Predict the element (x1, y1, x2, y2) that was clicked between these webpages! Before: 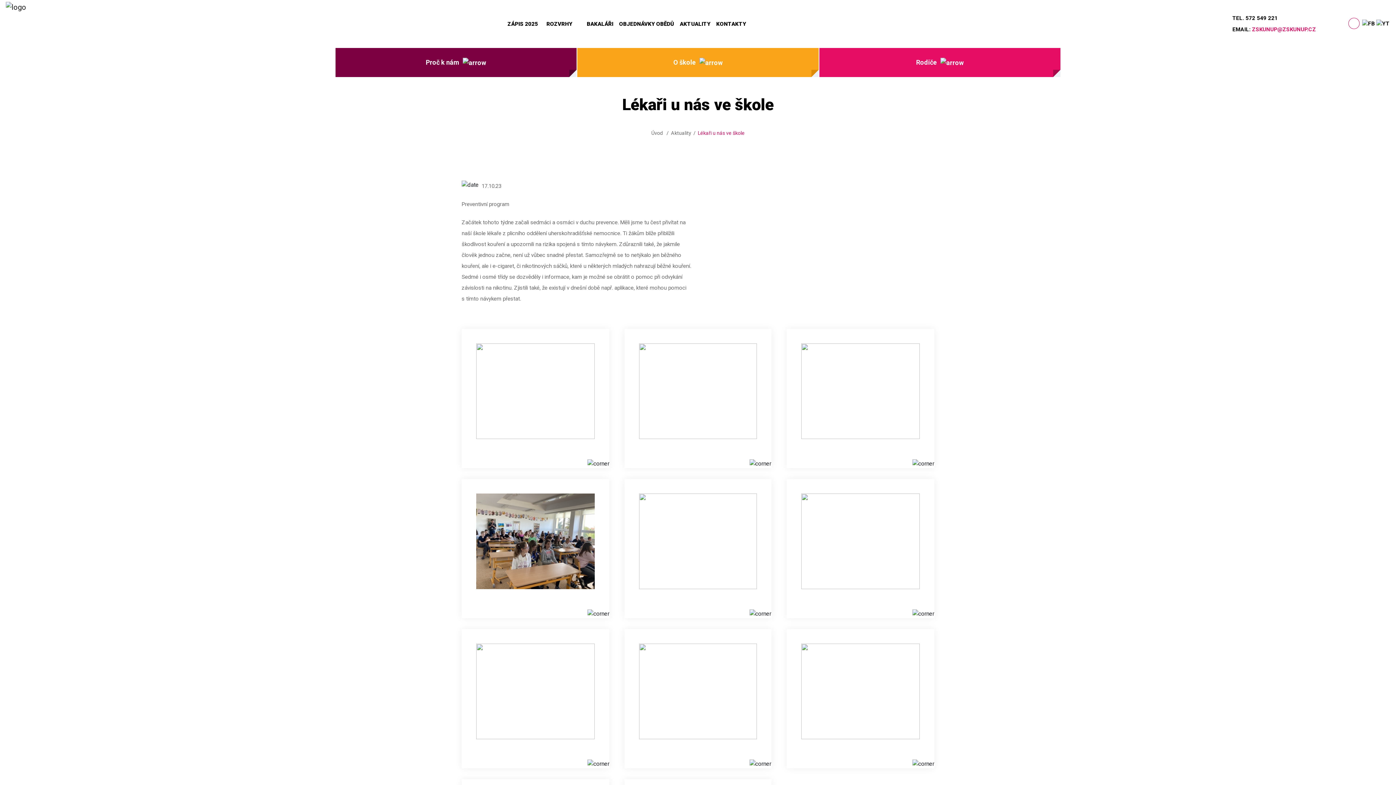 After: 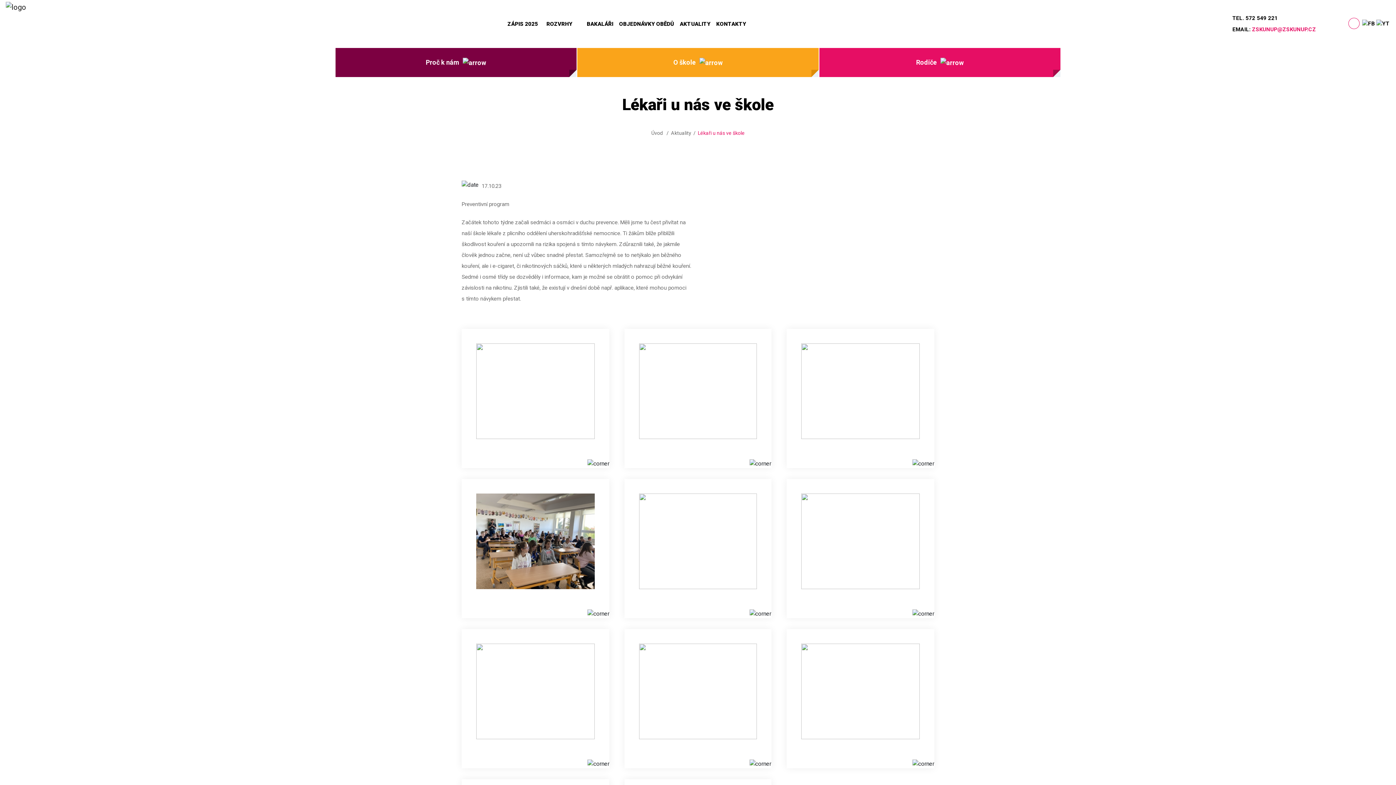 Action: bbox: (1376, 19, 1390, 27)